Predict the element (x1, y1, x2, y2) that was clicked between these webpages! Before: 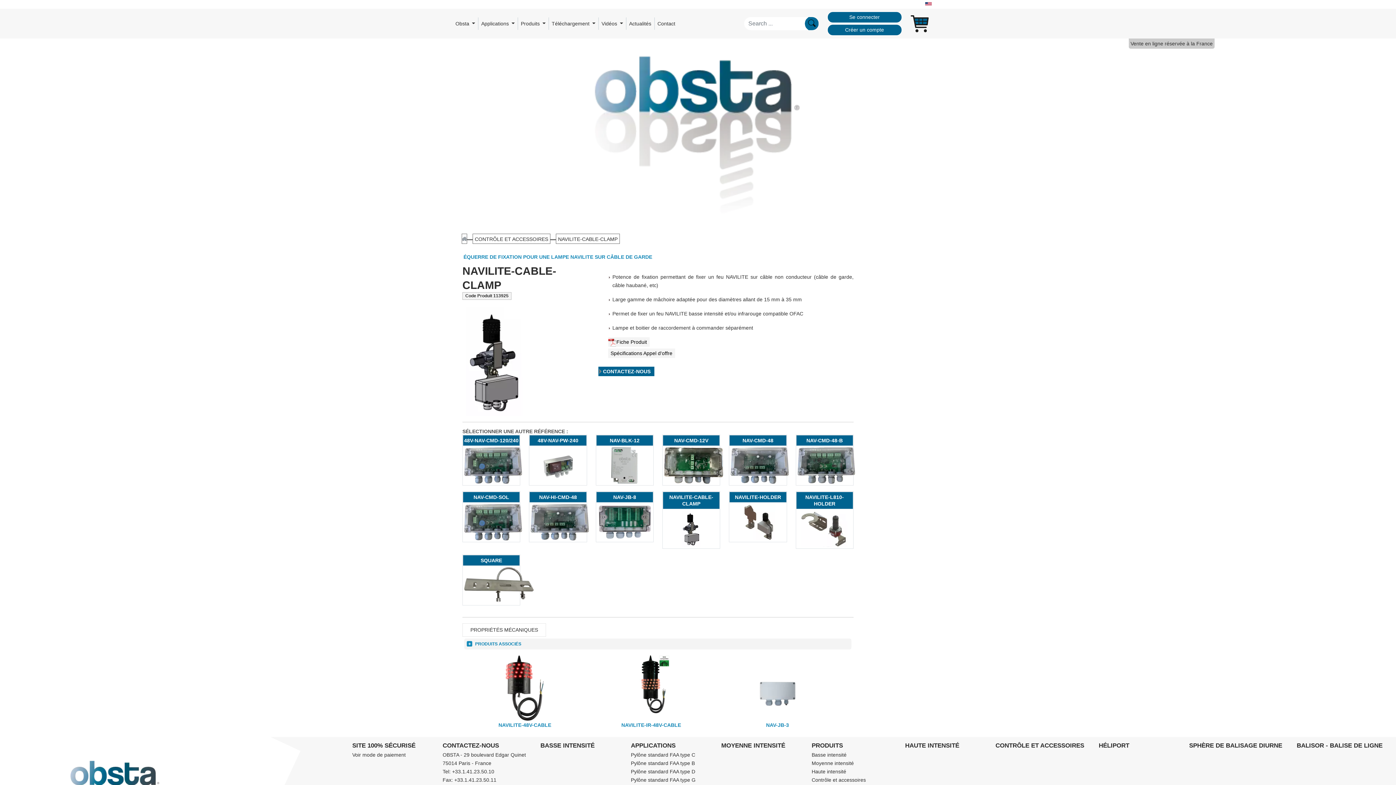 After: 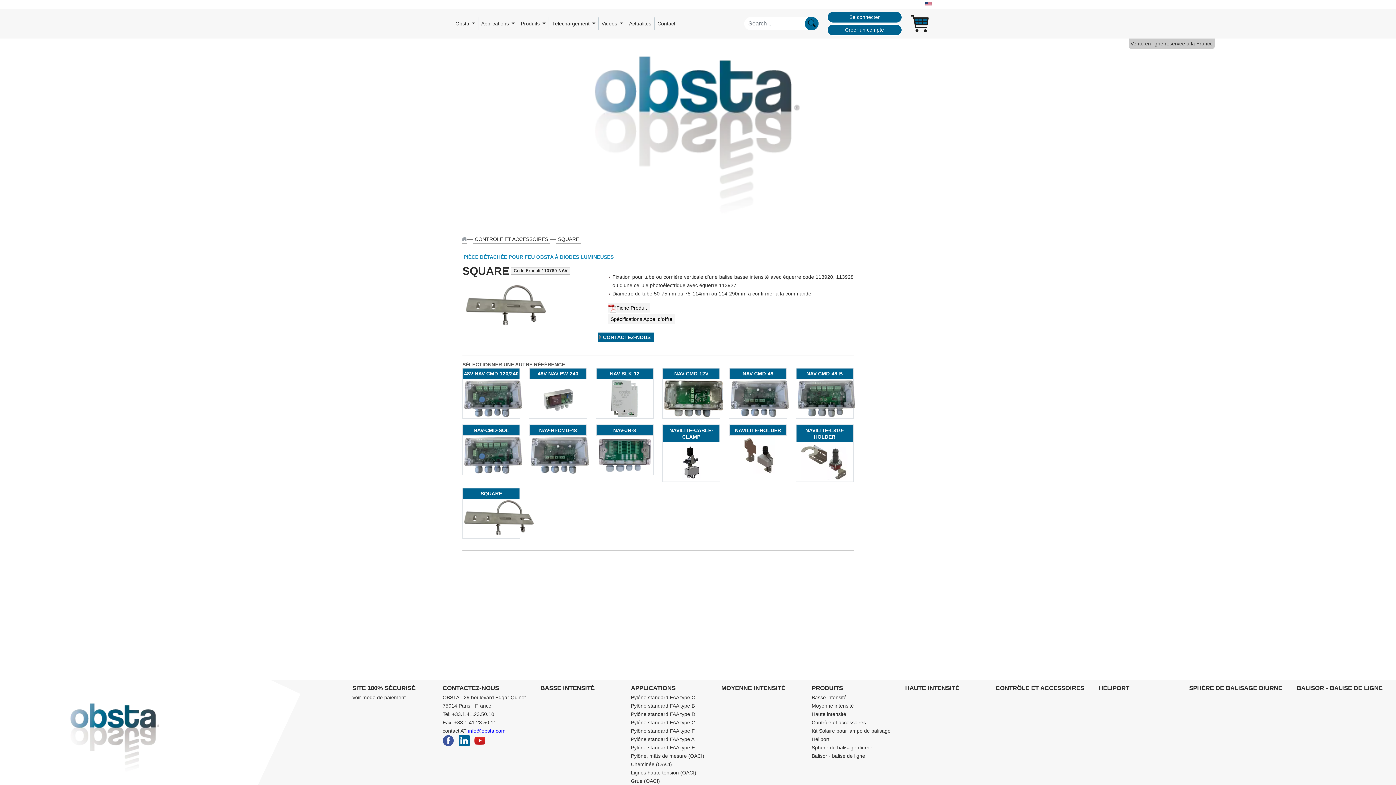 Action: bbox: (460, 567, 523, 604)